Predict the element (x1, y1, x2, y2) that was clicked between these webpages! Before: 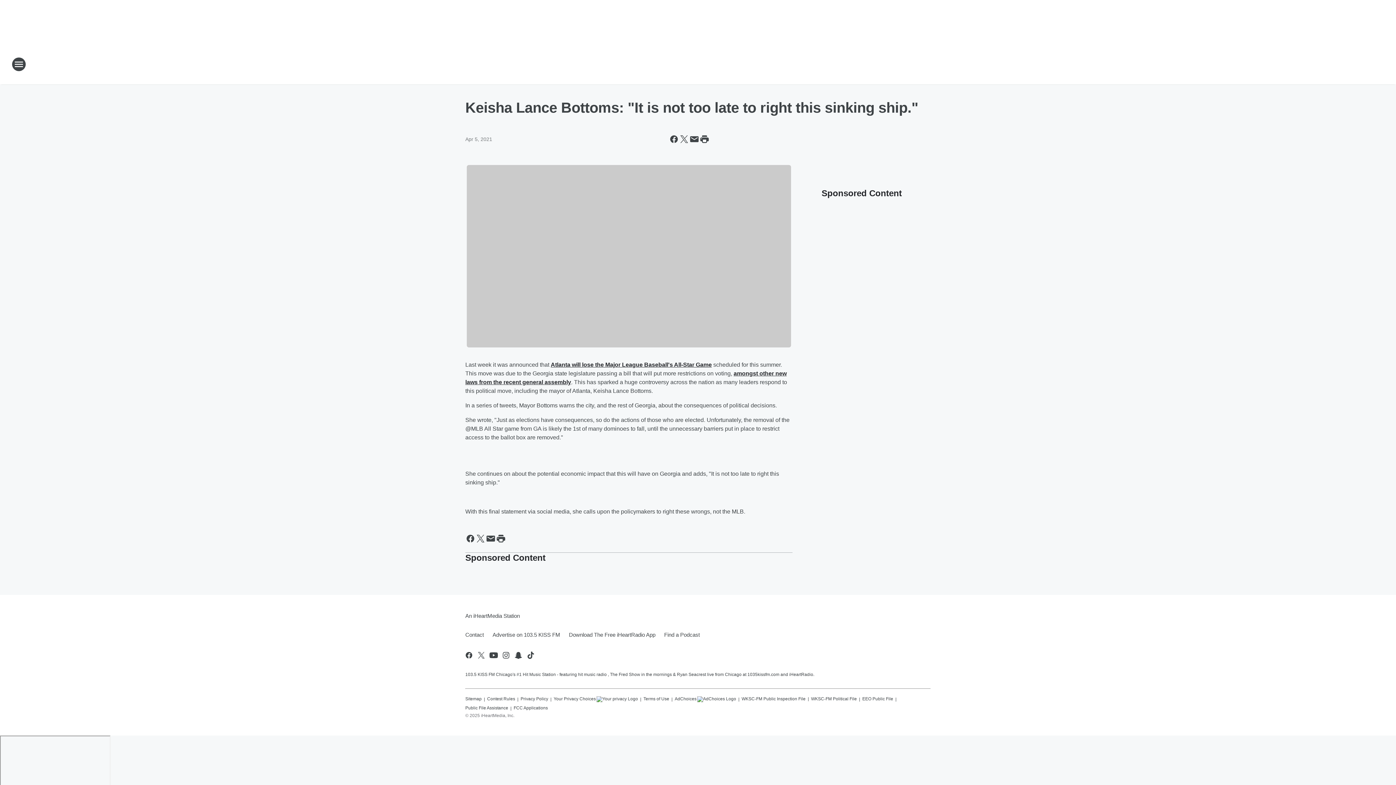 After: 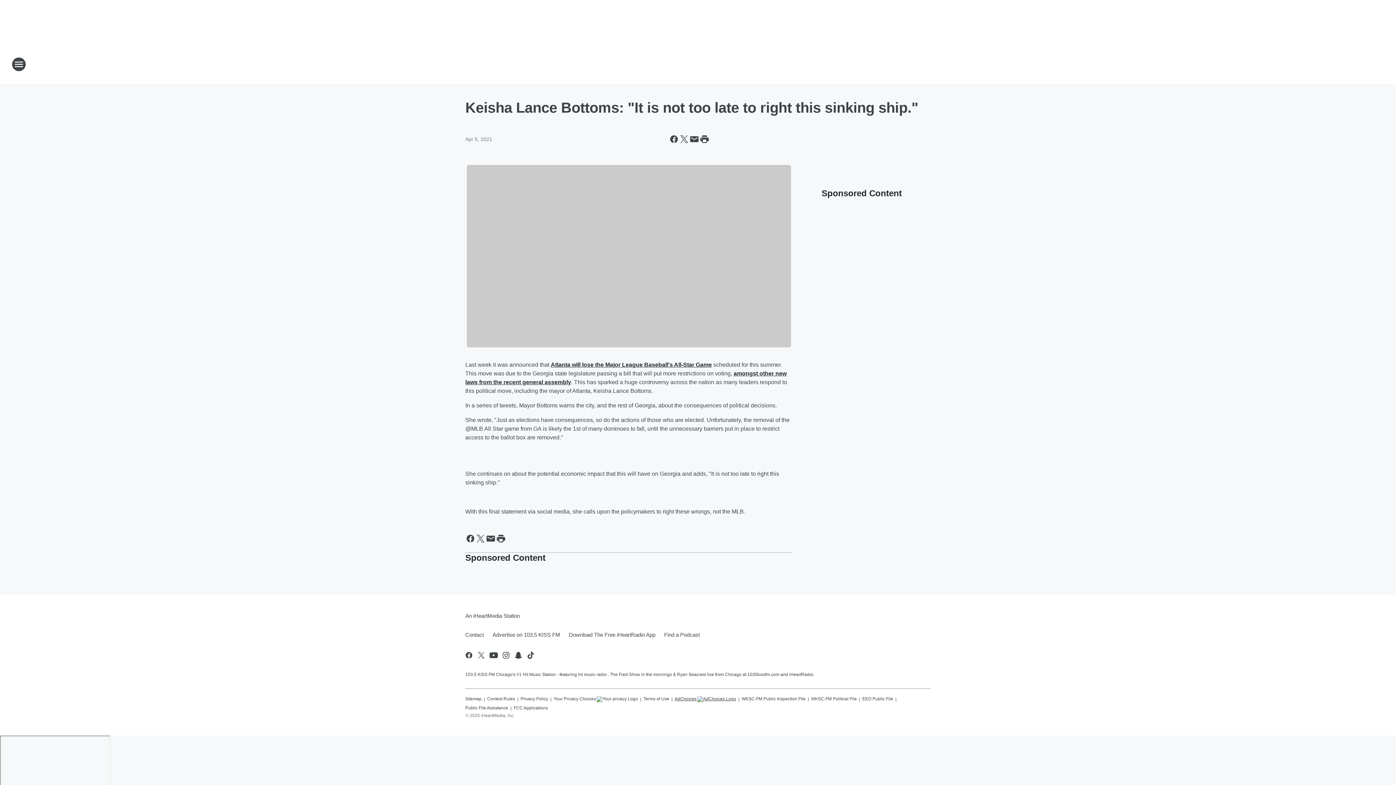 Action: bbox: (674, 693, 736, 702) label: AdChoices